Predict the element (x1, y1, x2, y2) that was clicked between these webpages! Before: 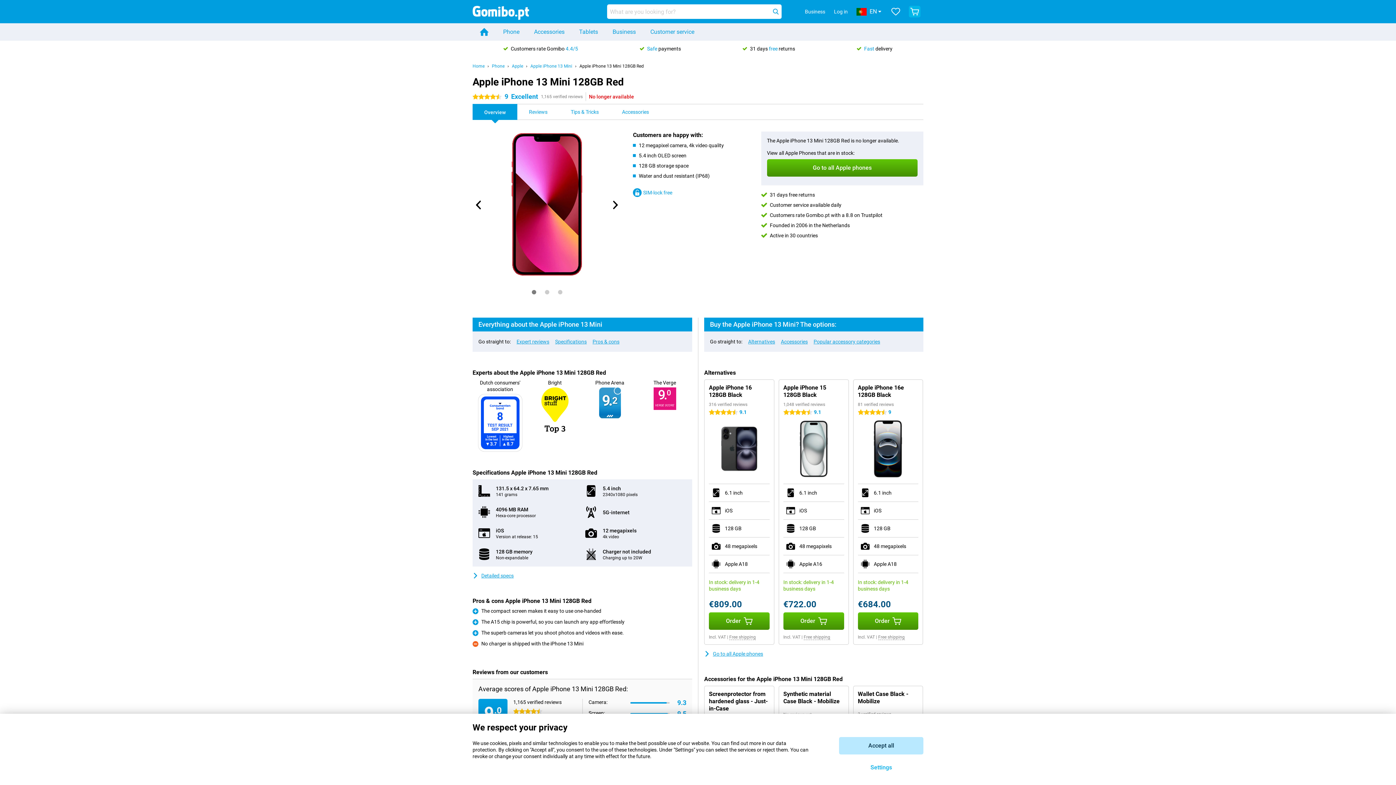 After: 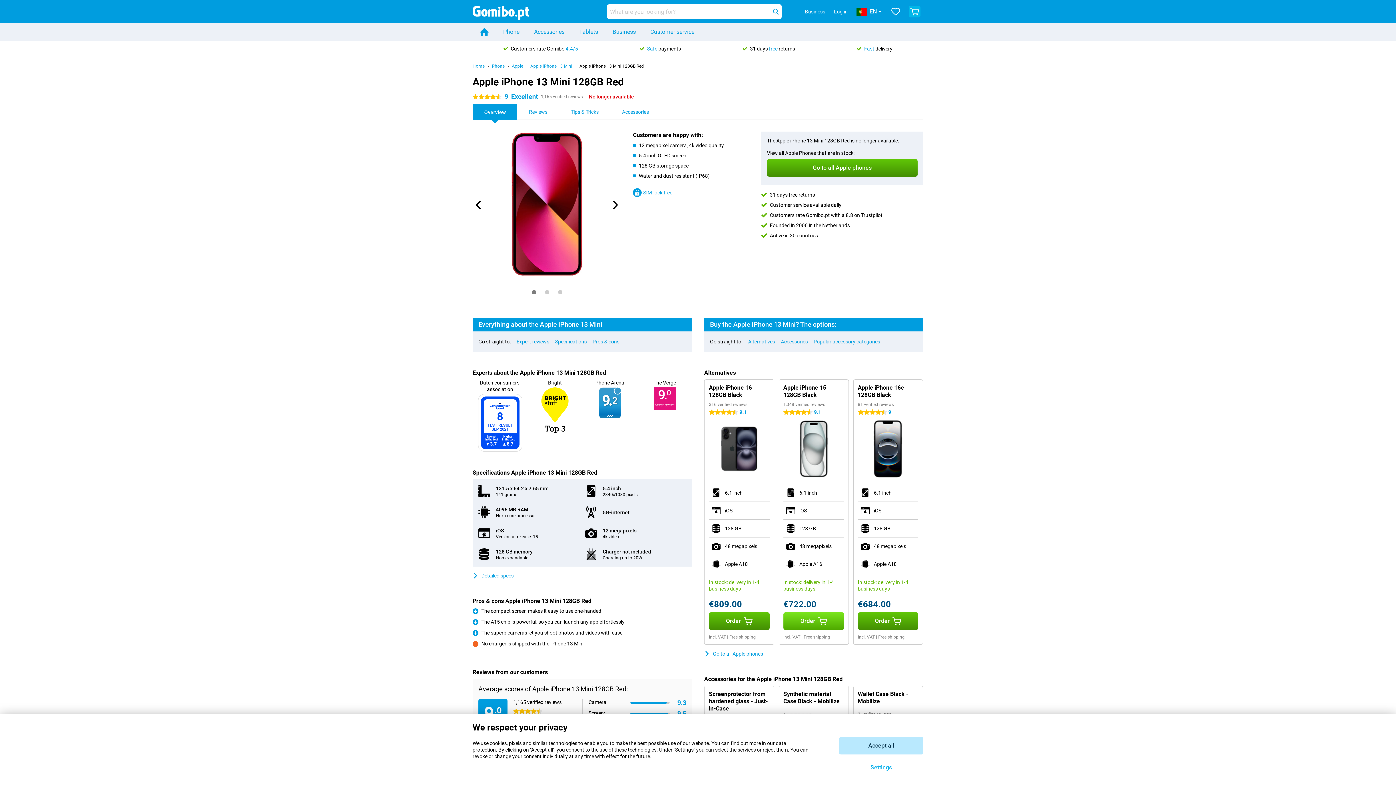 Action: label: Order bbox: (783, 612, 844, 630)